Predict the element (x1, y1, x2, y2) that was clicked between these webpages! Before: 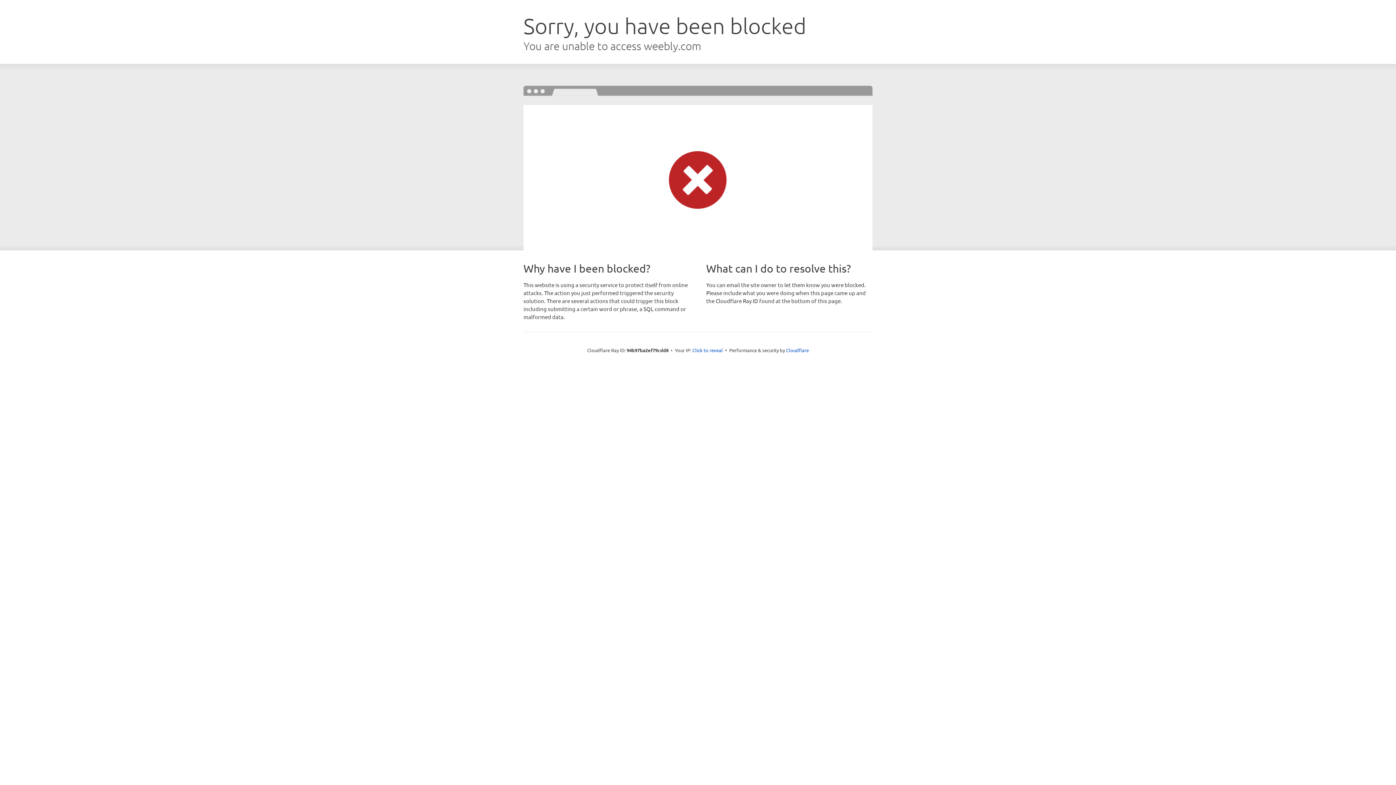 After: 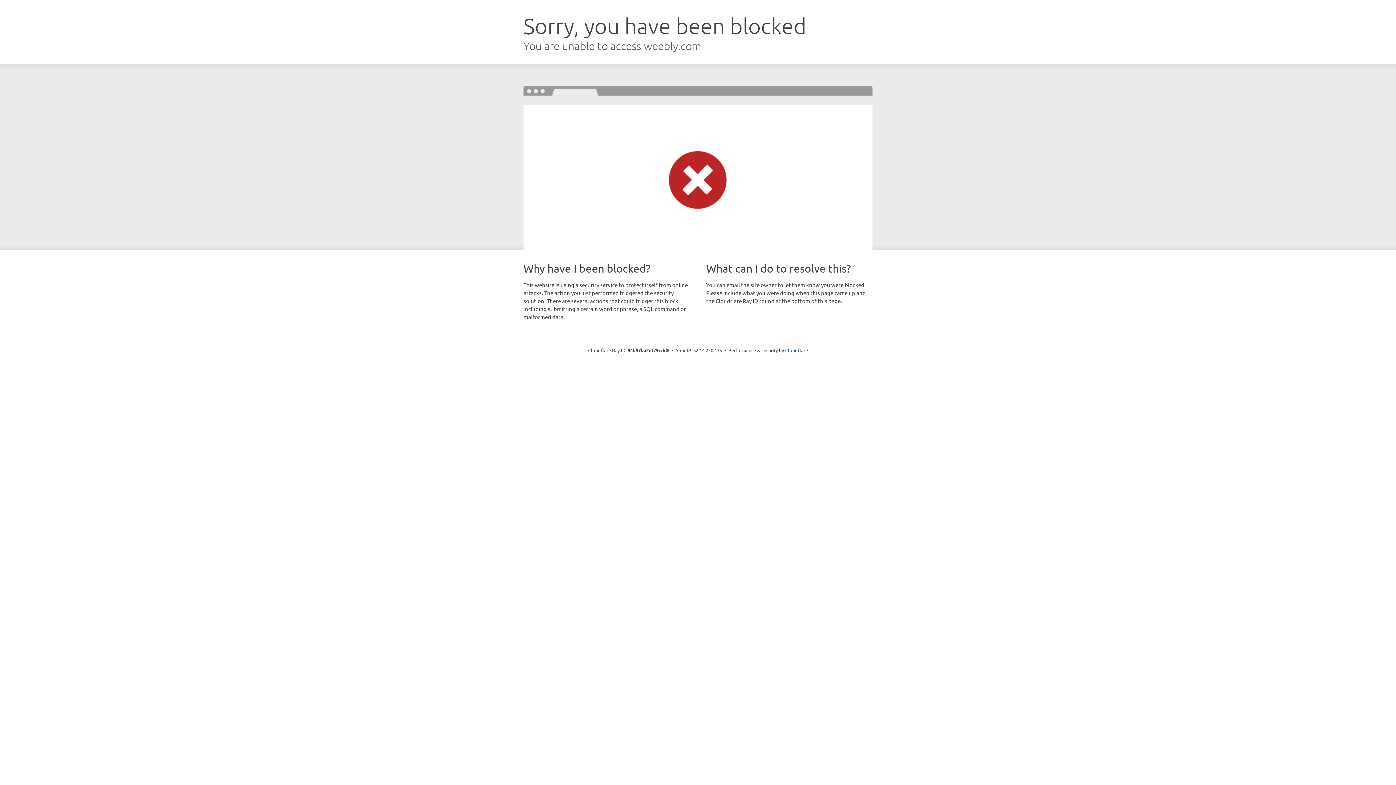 Action: label: Click to reveal bbox: (692, 346, 723, 353)